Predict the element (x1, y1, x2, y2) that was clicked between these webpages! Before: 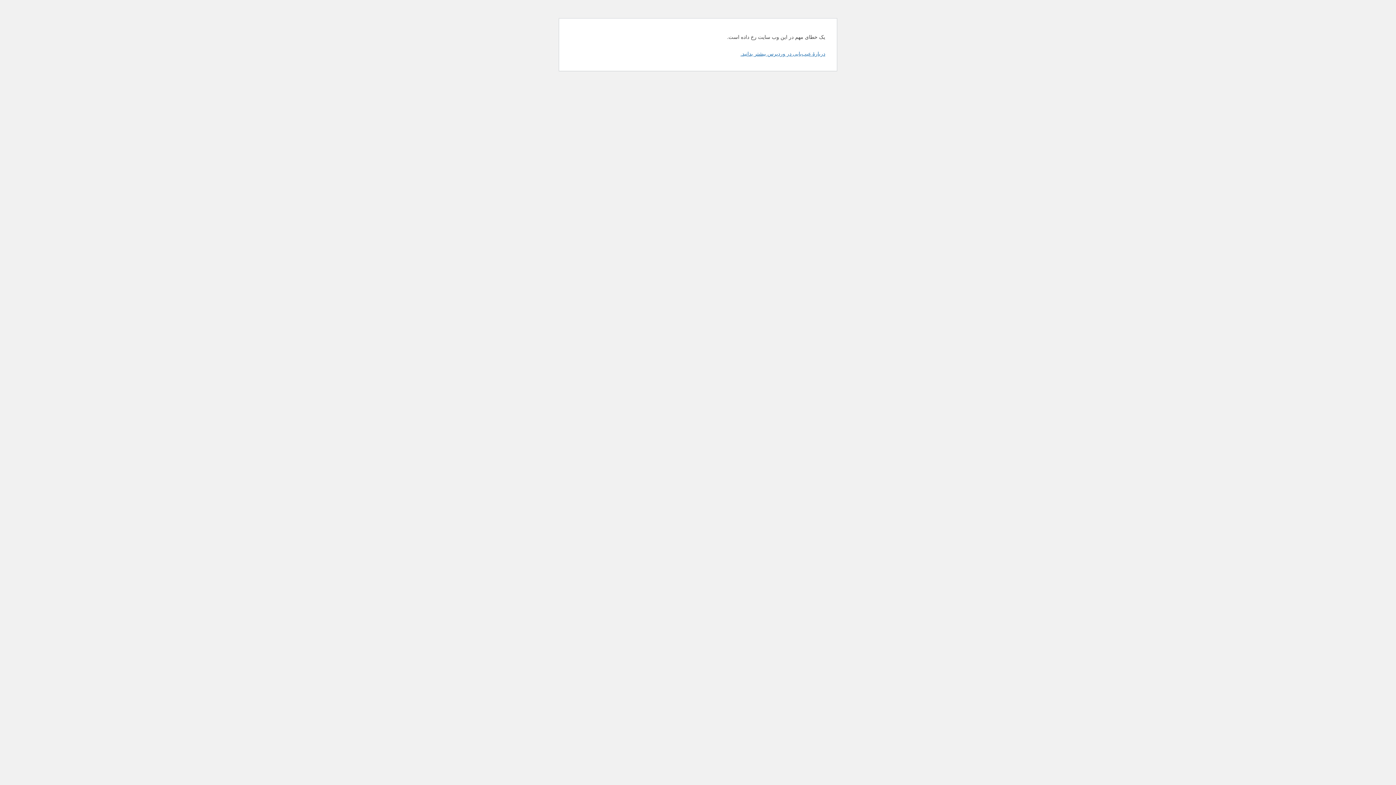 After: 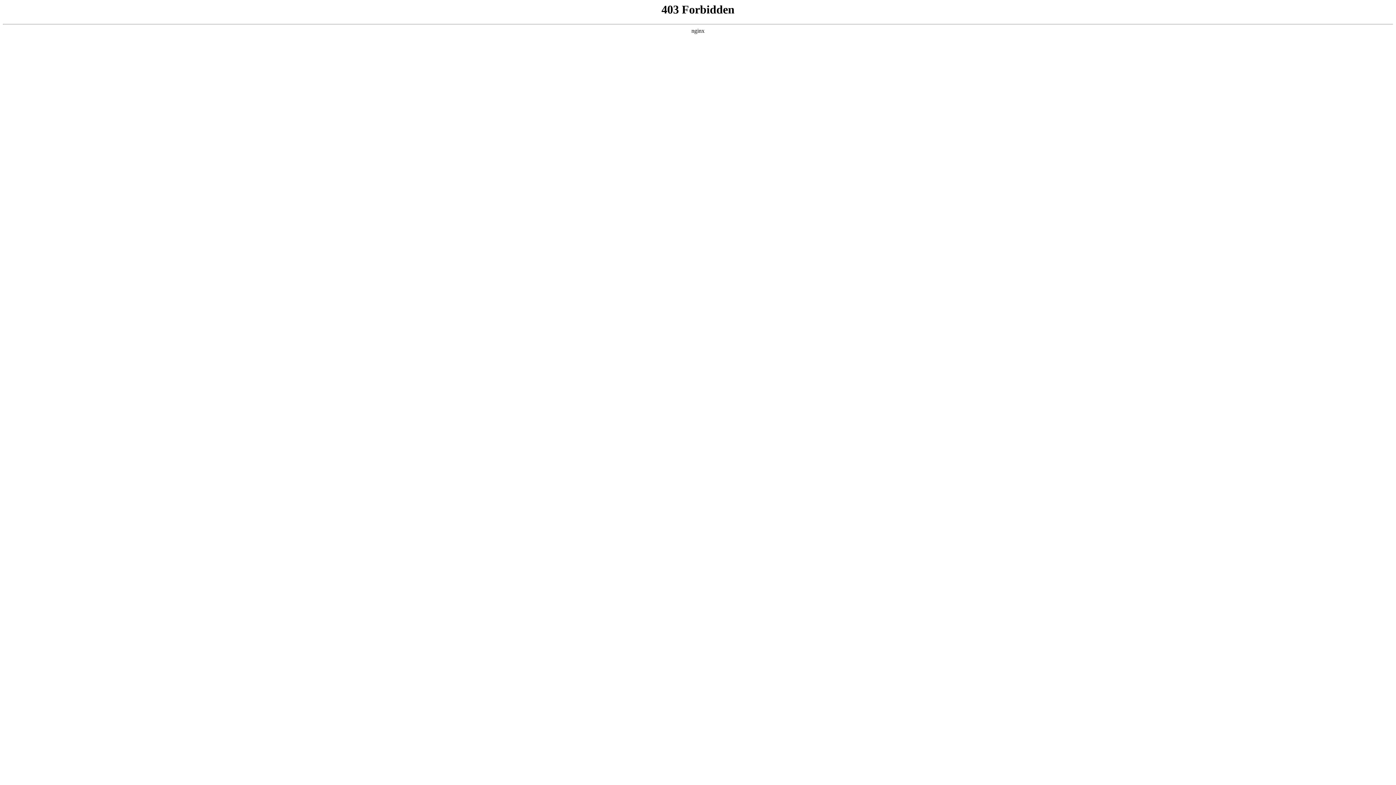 Action: label: دربارهٔ عیب‌یابی در وردپرس بیشتر بدانید. bbox: (740, 50, 825, 56)